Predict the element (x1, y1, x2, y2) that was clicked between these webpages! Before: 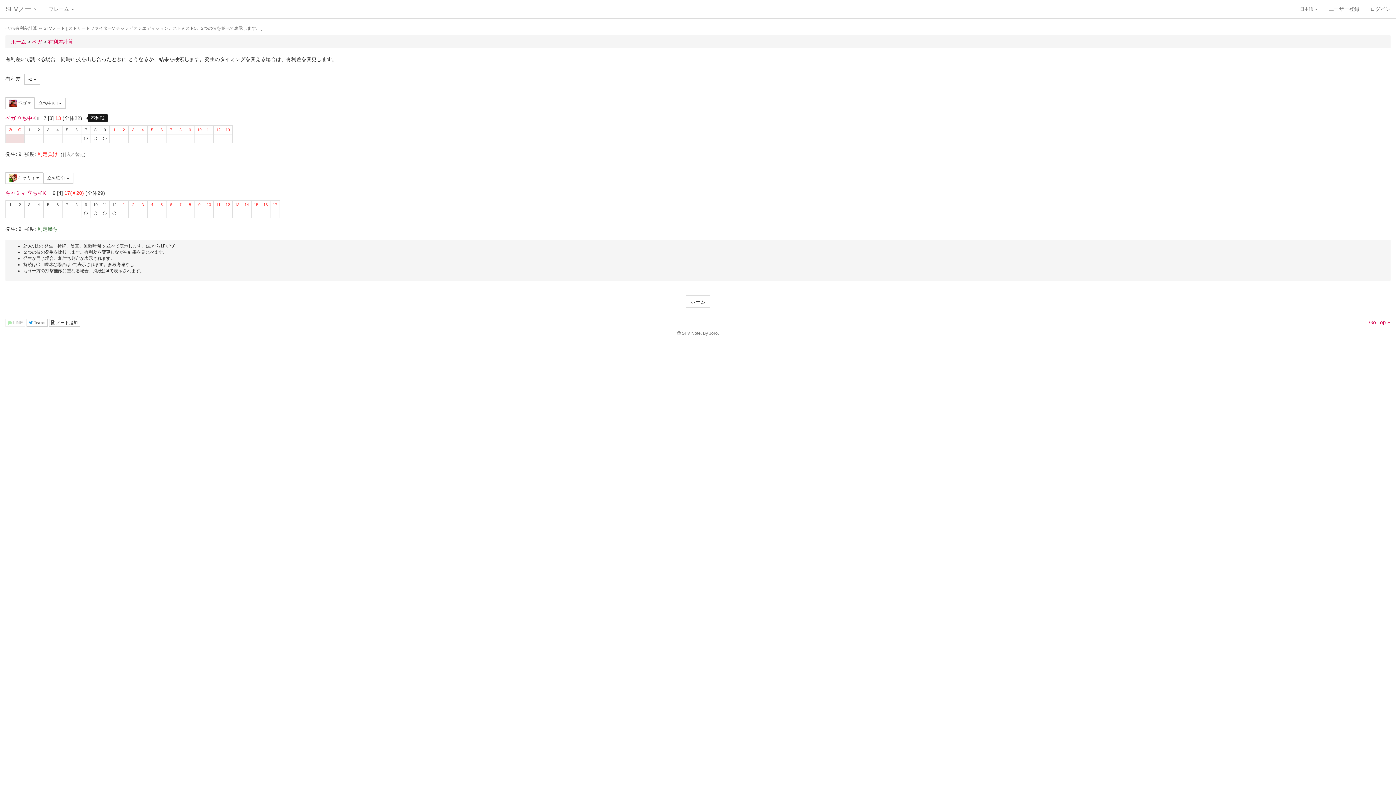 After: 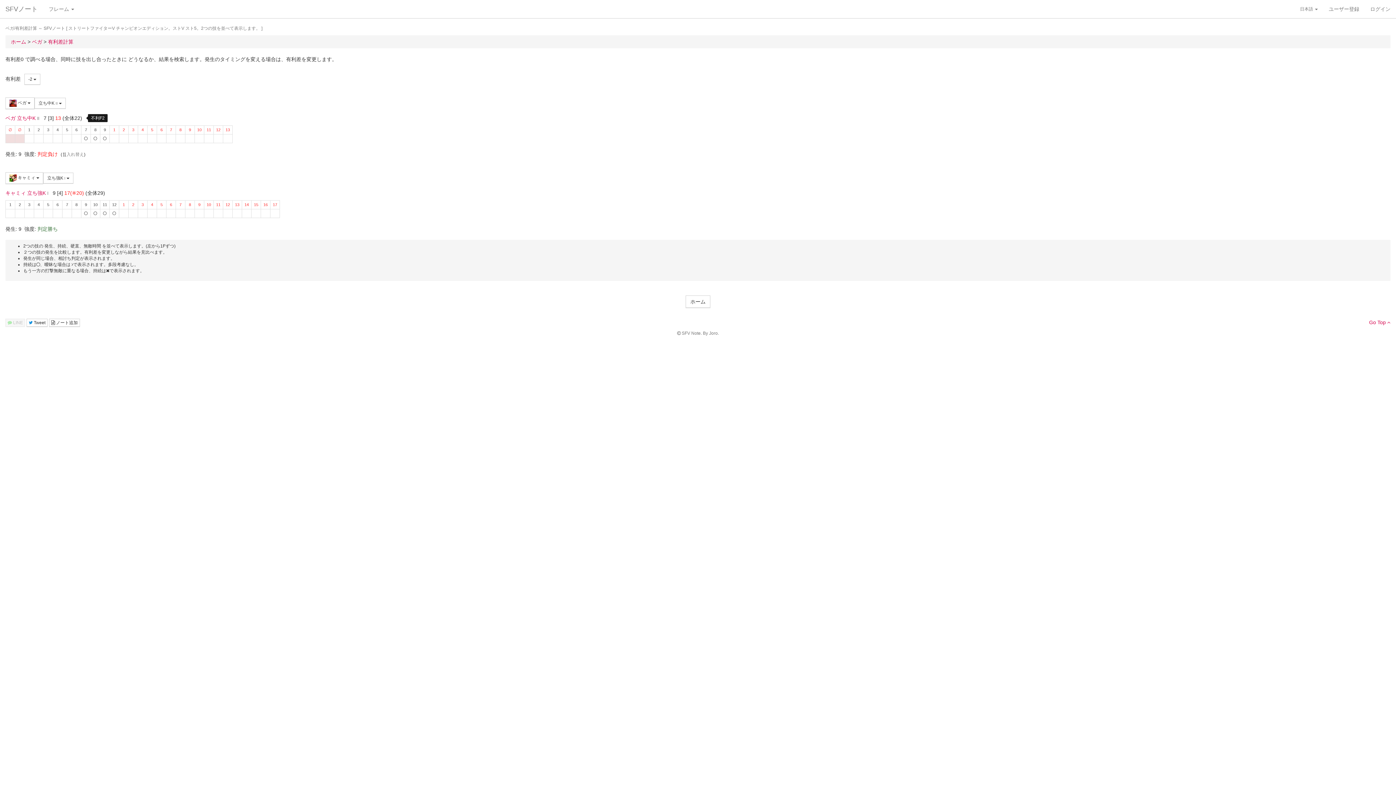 Action: label:  LINE bbox: (5, 319, 25, 327)